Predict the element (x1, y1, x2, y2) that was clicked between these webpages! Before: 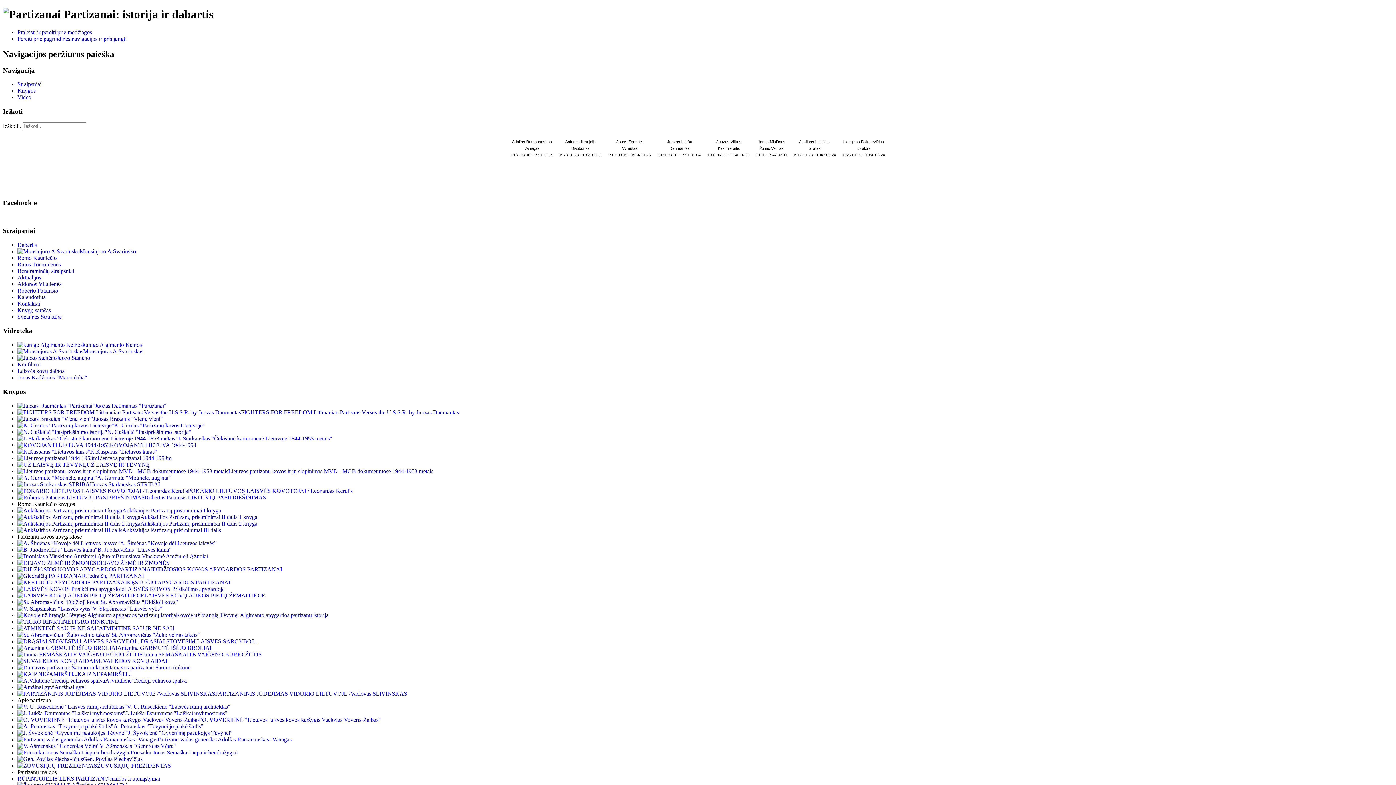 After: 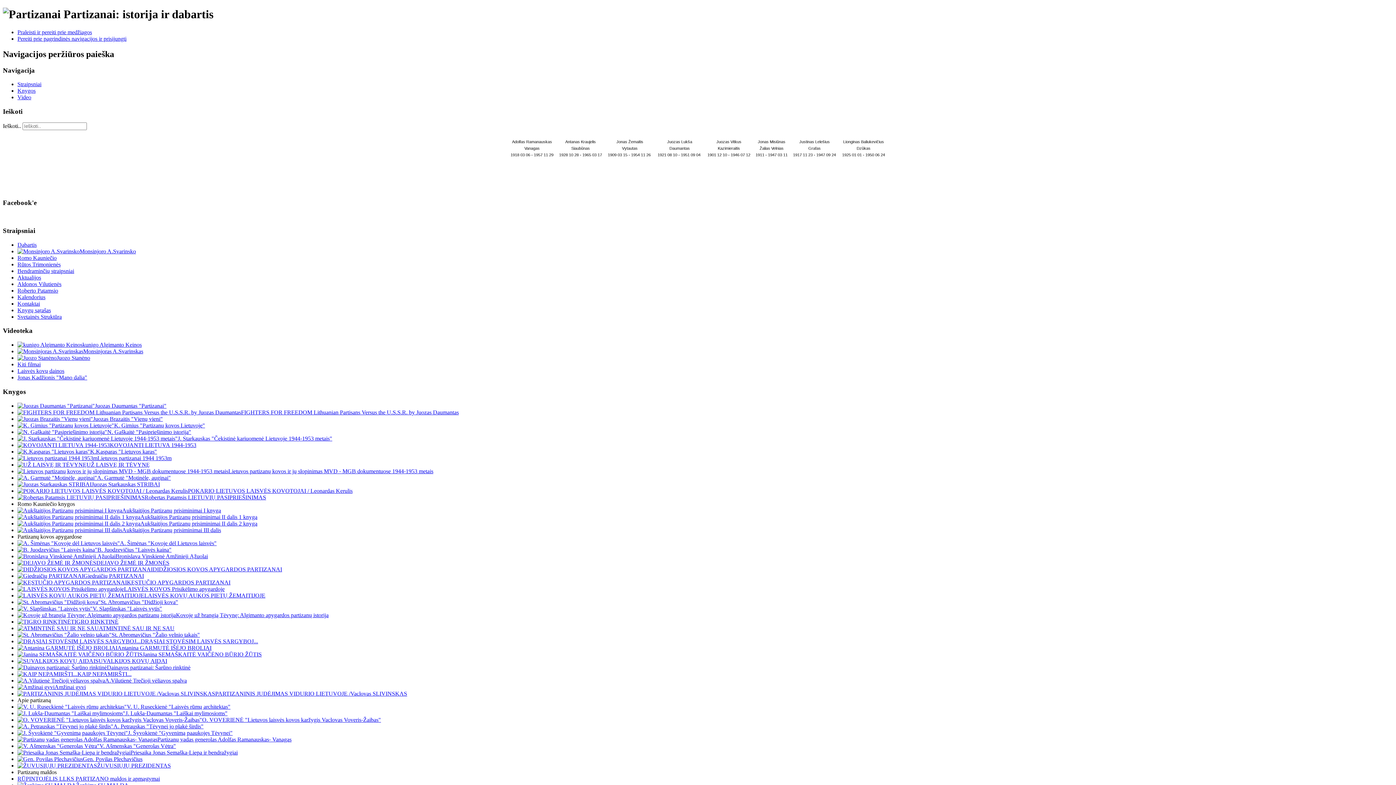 Action: bbox: (17, 287, 58, 293) label: Roberto Patamsio